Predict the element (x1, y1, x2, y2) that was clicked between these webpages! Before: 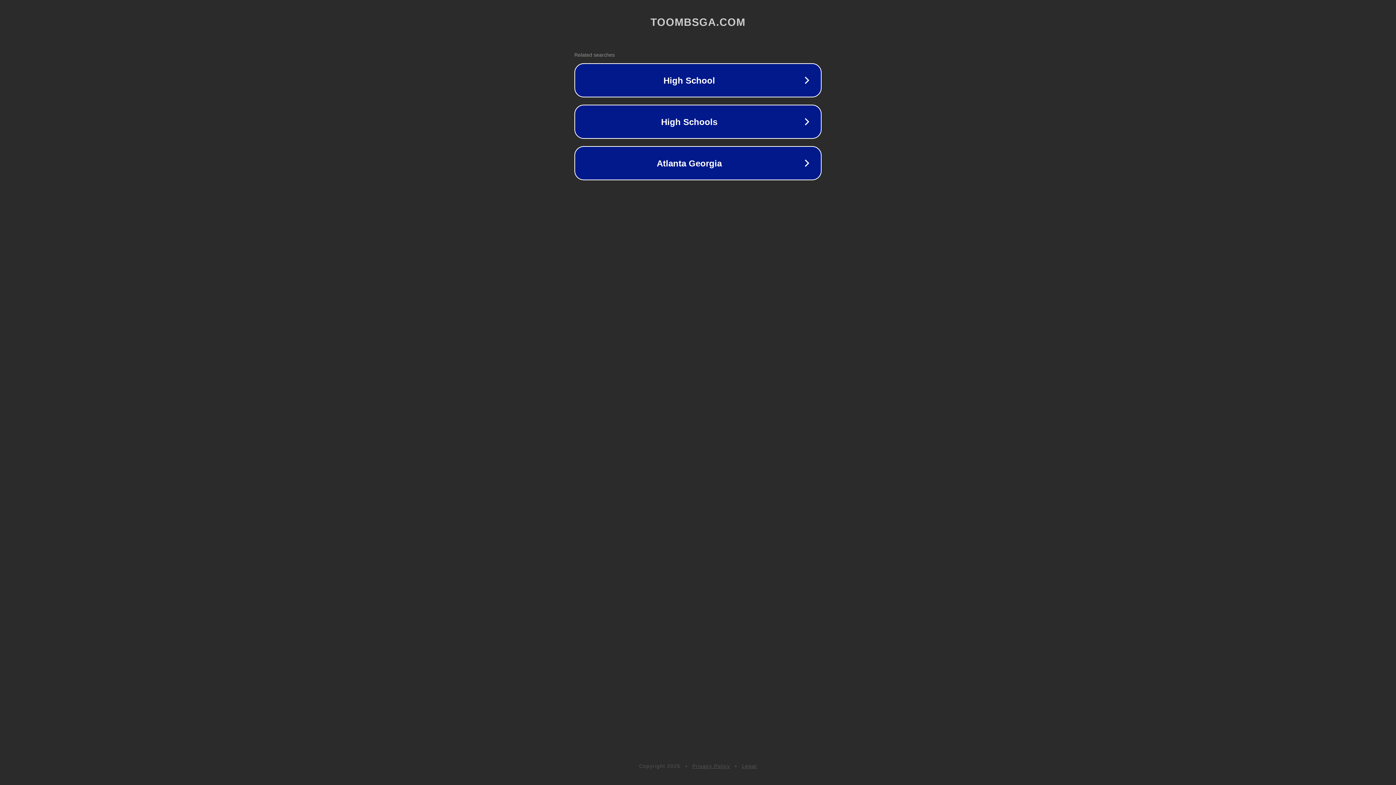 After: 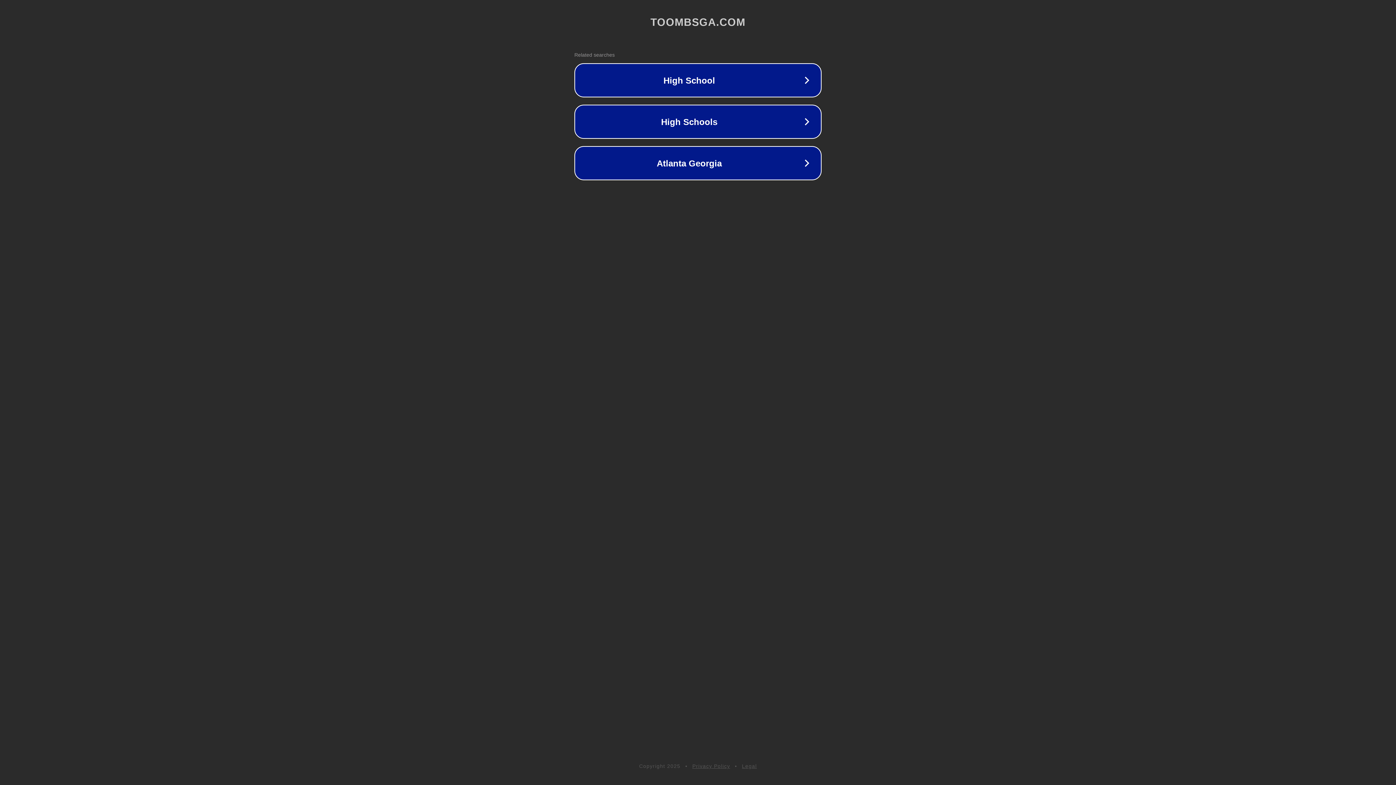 Action: bbox: (742, 763, 757, 769) label: Legal